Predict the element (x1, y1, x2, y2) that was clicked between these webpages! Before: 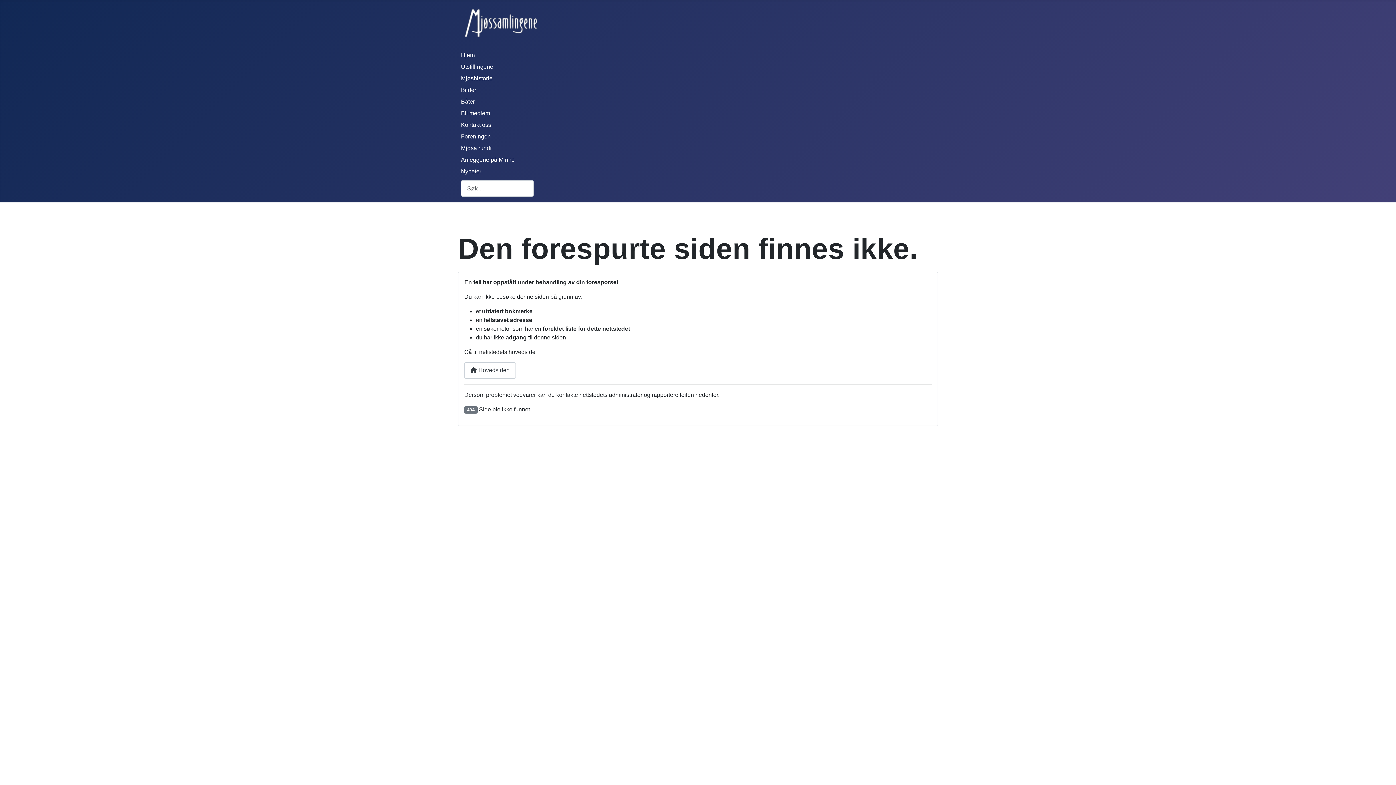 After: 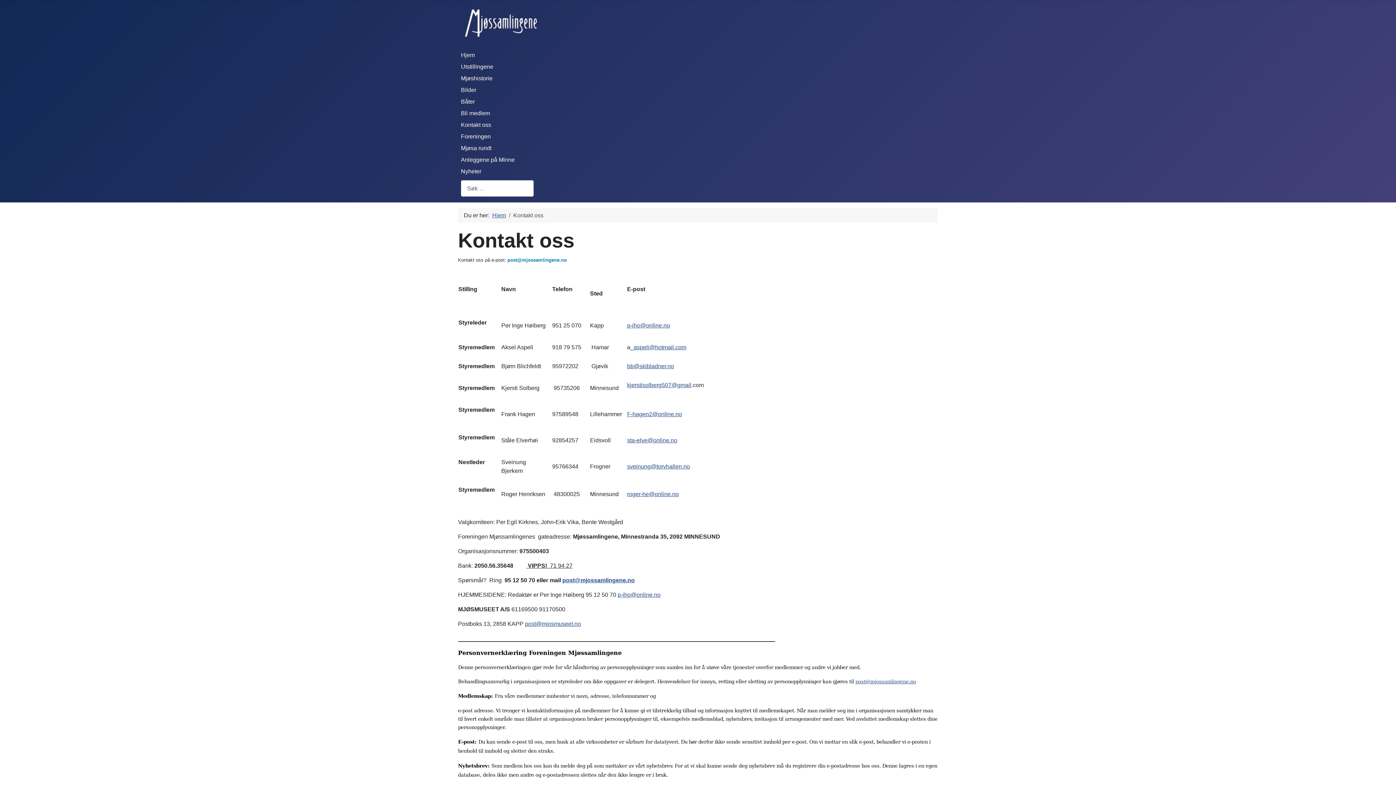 Action: bbox: (461, 121, 491, 128) label: Kontakt oss